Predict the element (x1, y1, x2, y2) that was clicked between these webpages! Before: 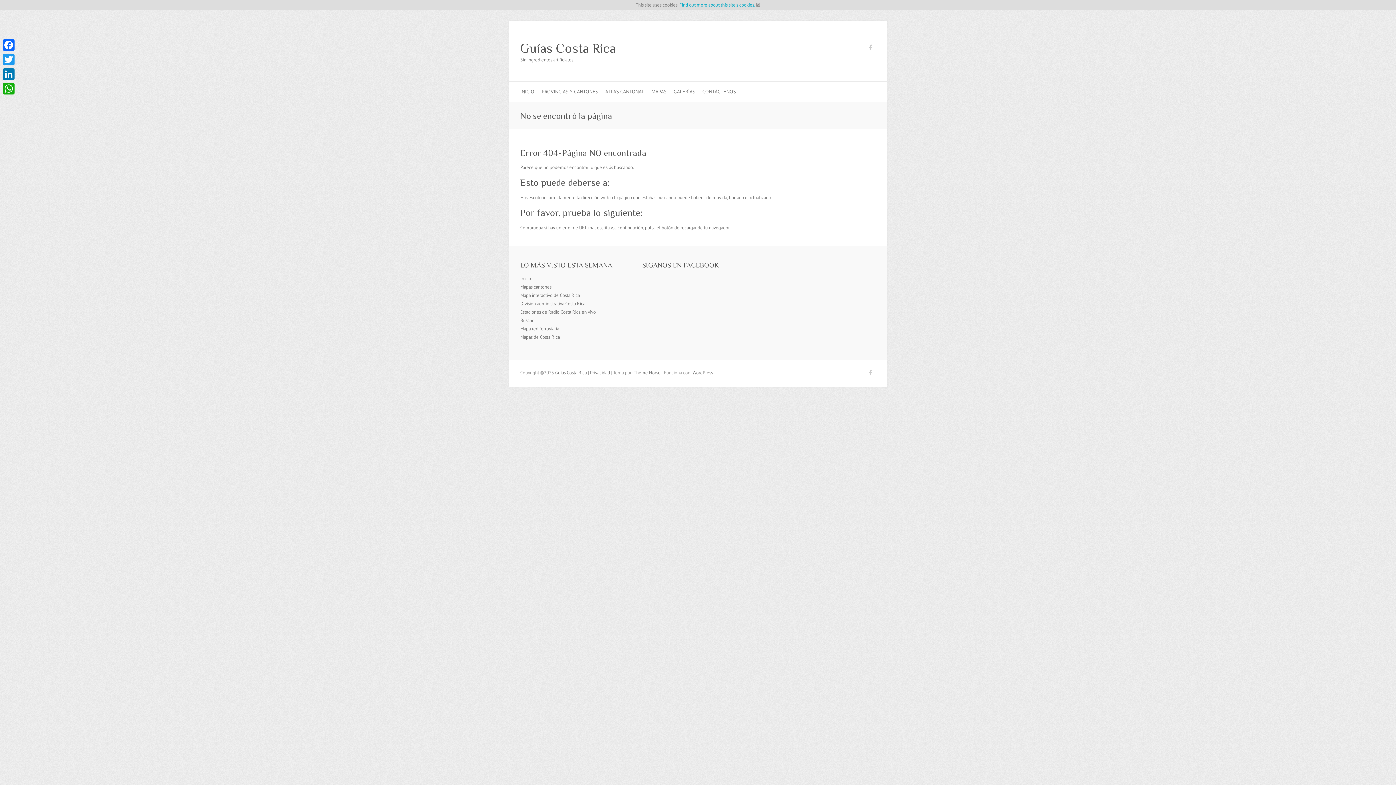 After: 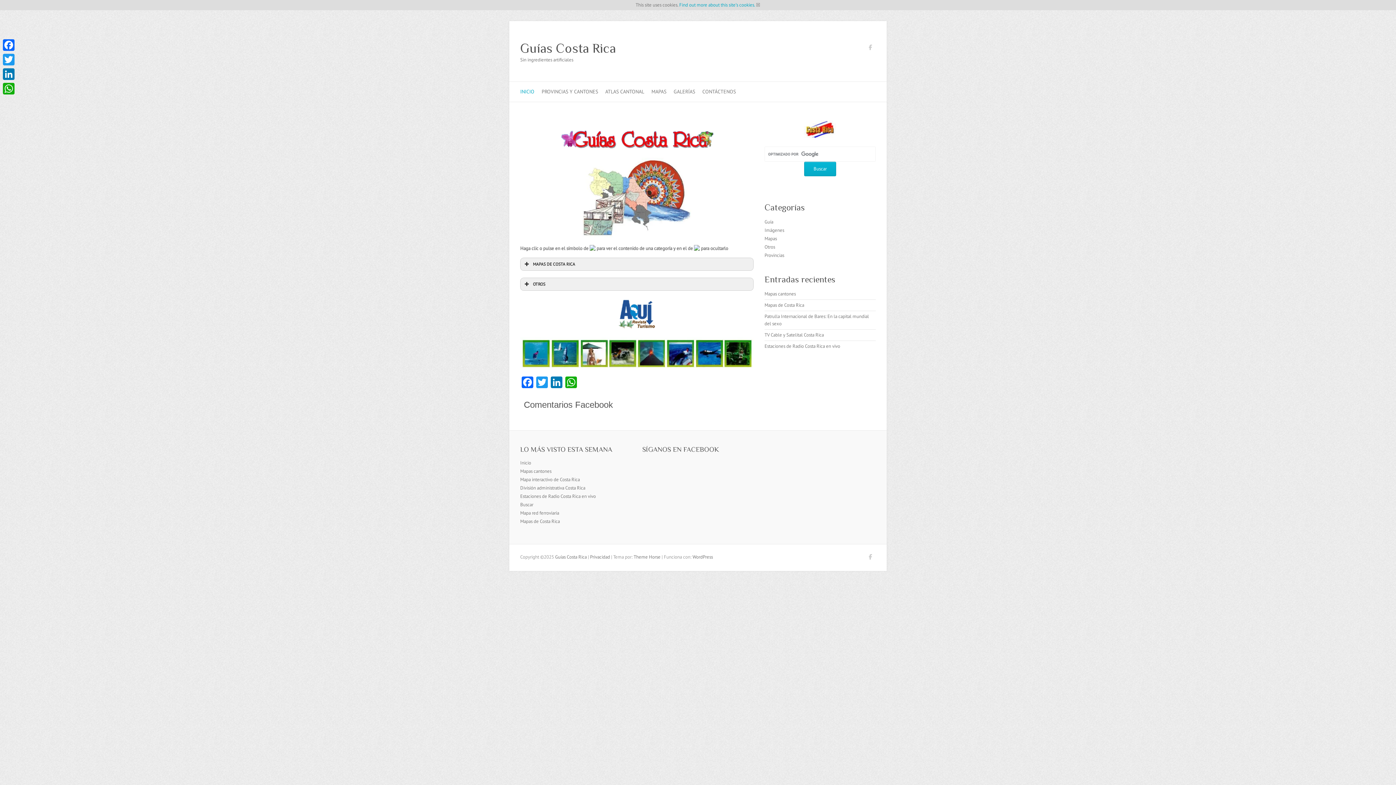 Action: label: Inicio bbox: (520, 275, 531, 281)